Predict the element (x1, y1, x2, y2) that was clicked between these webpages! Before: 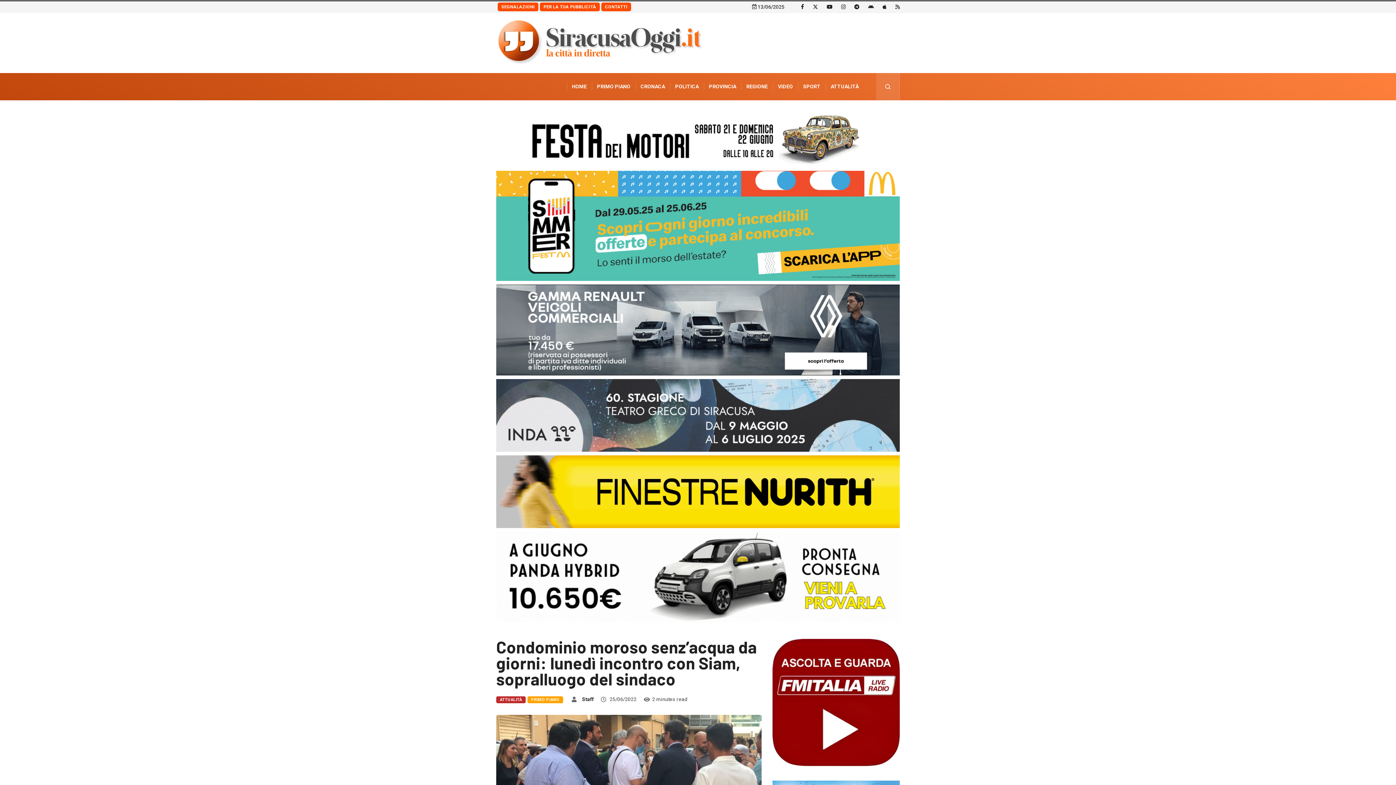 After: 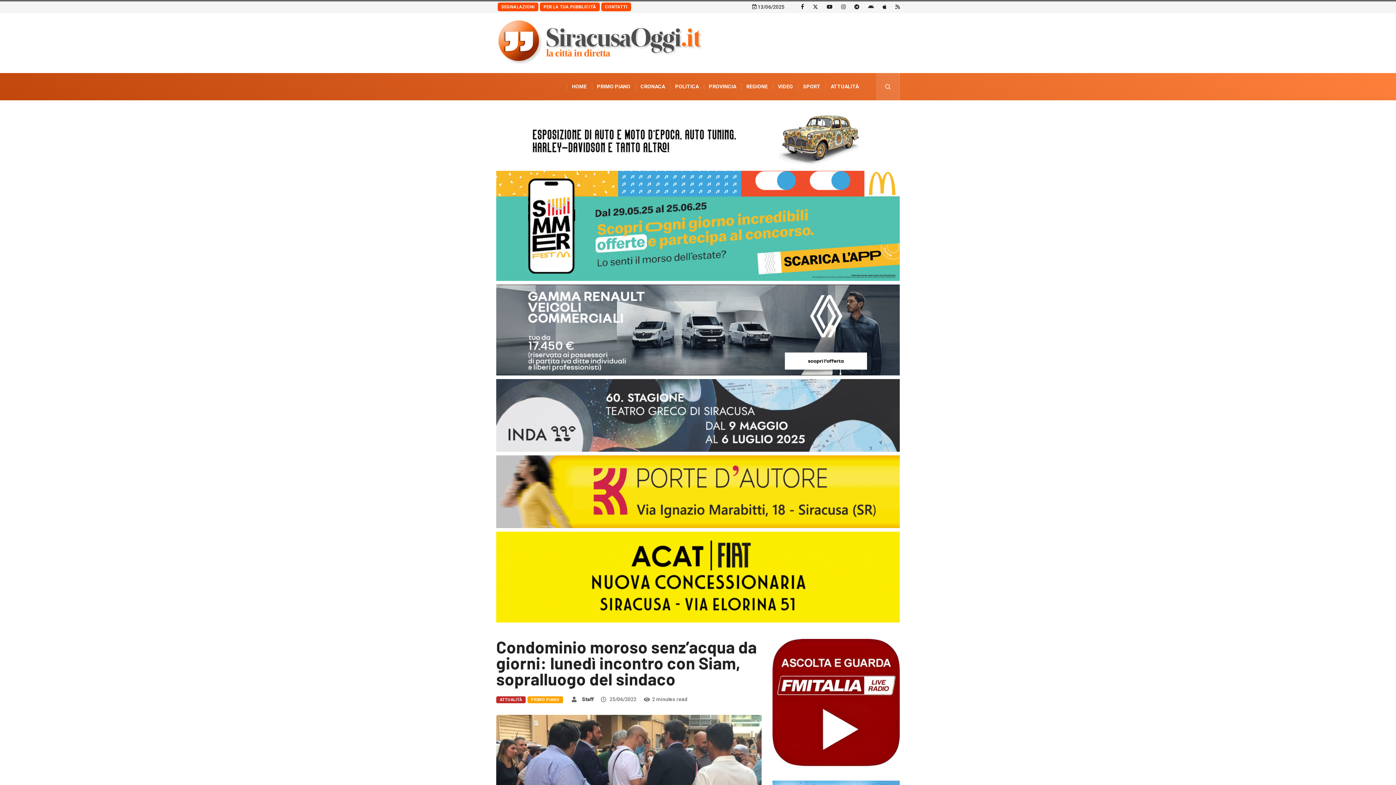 Action: label: archimede giugno bbox: (520, 135, 876, 143)